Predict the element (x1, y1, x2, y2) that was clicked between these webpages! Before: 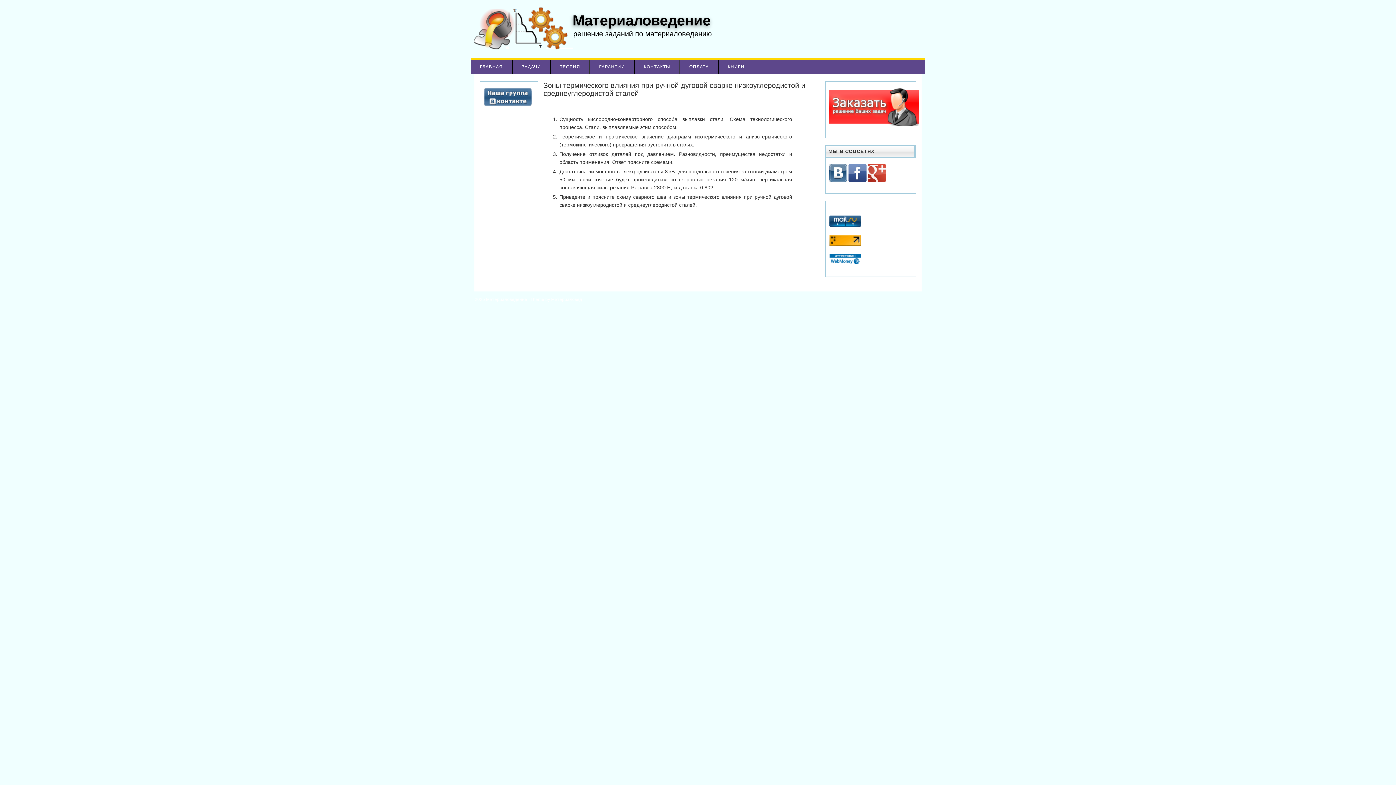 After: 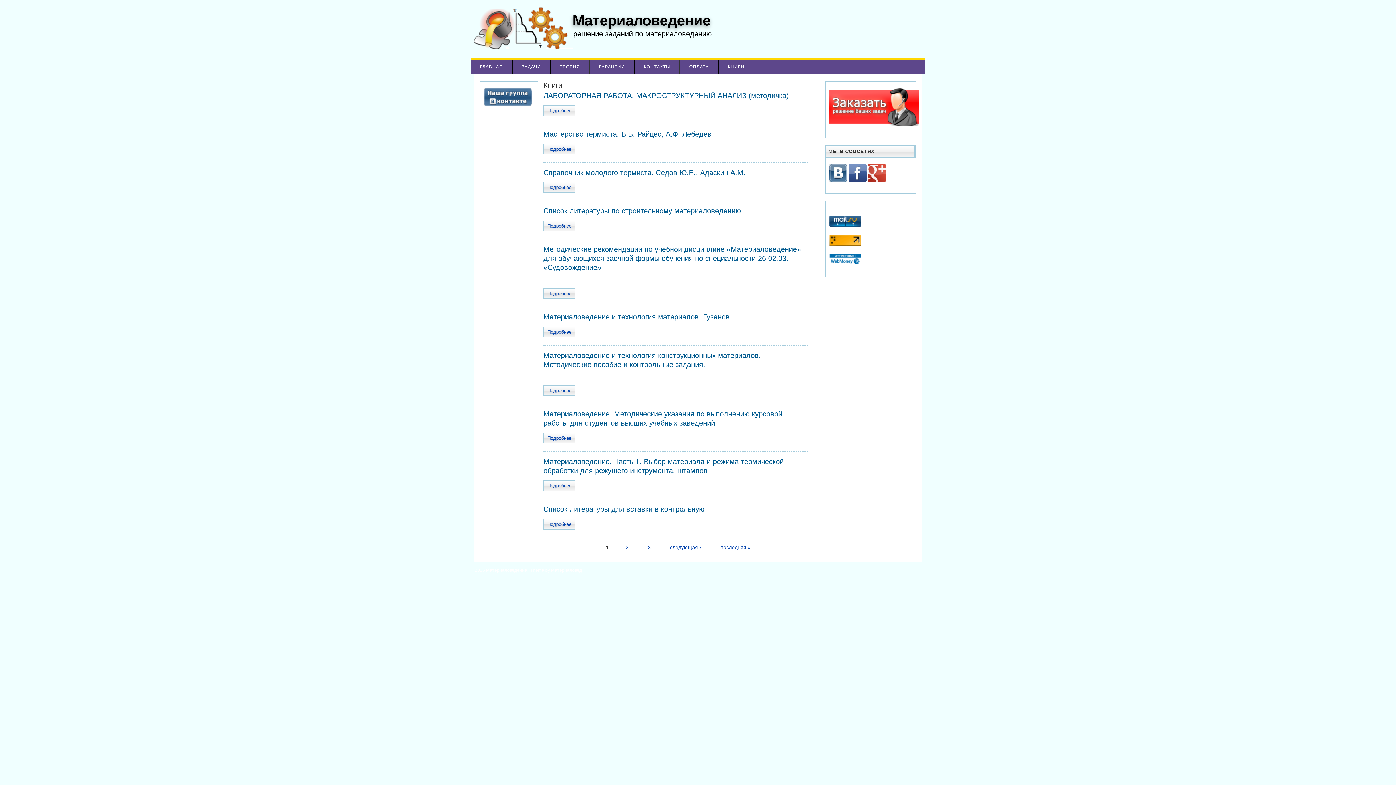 Action: bbox: (718, 59, 753, 74) label: КНИГИ